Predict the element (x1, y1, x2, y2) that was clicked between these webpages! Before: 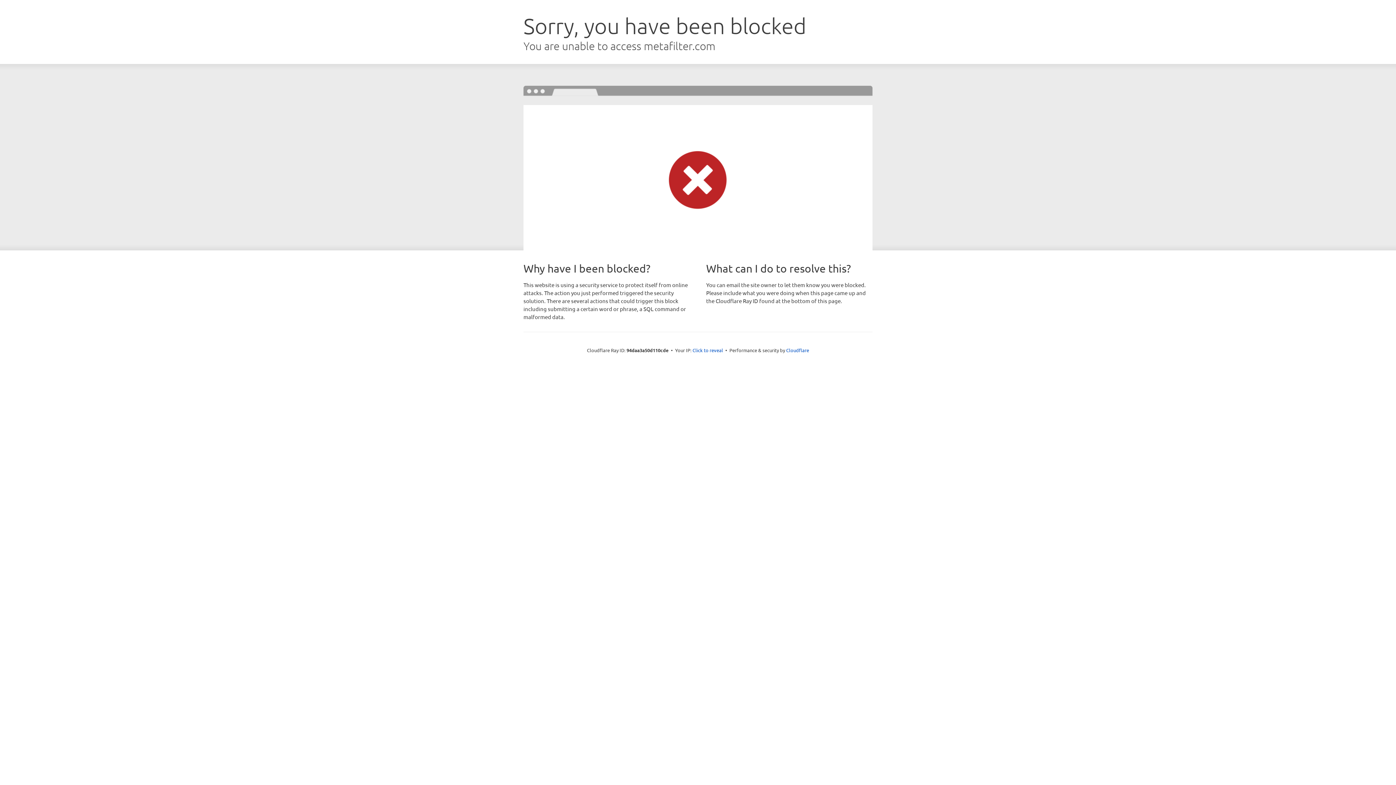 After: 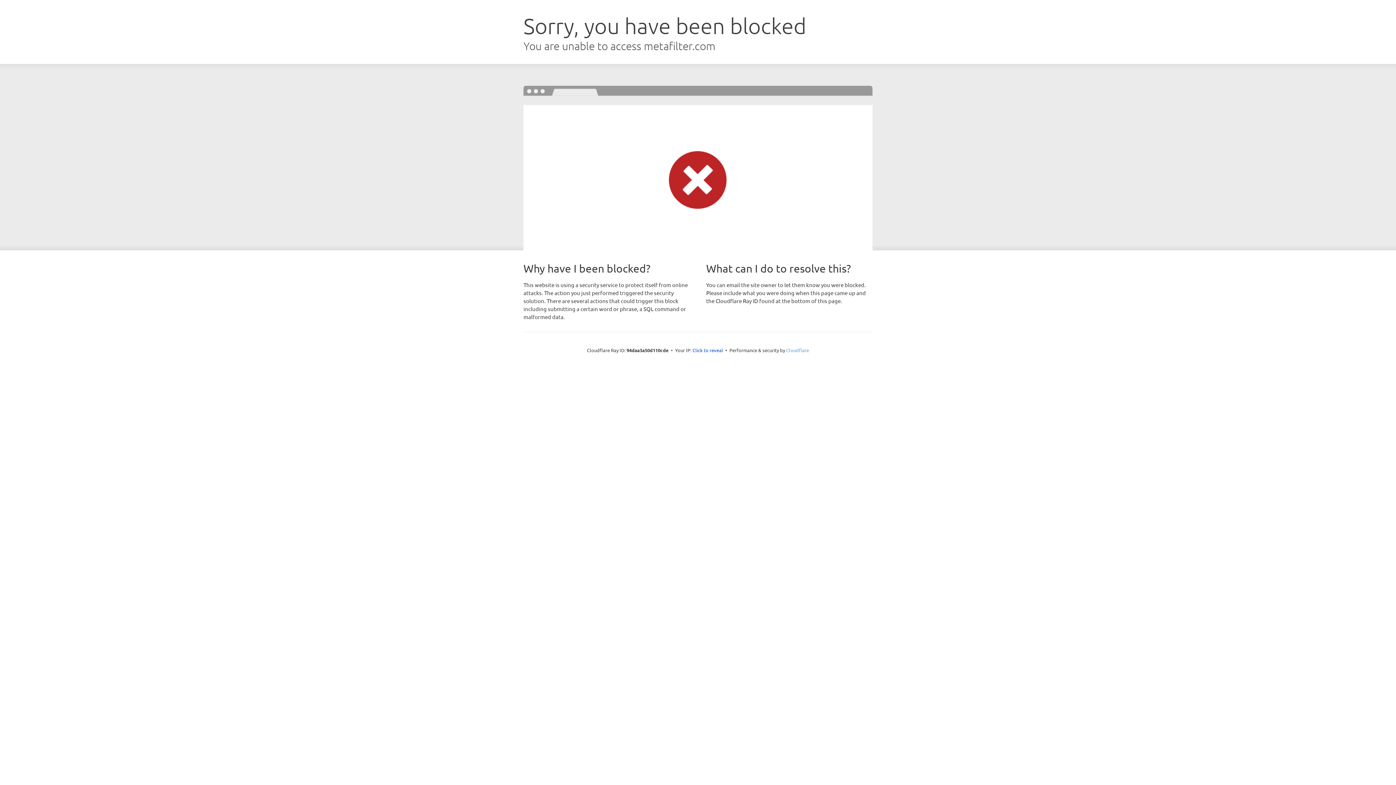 Action: label: Cloudflare bbox: (786, 347, 809, 353)